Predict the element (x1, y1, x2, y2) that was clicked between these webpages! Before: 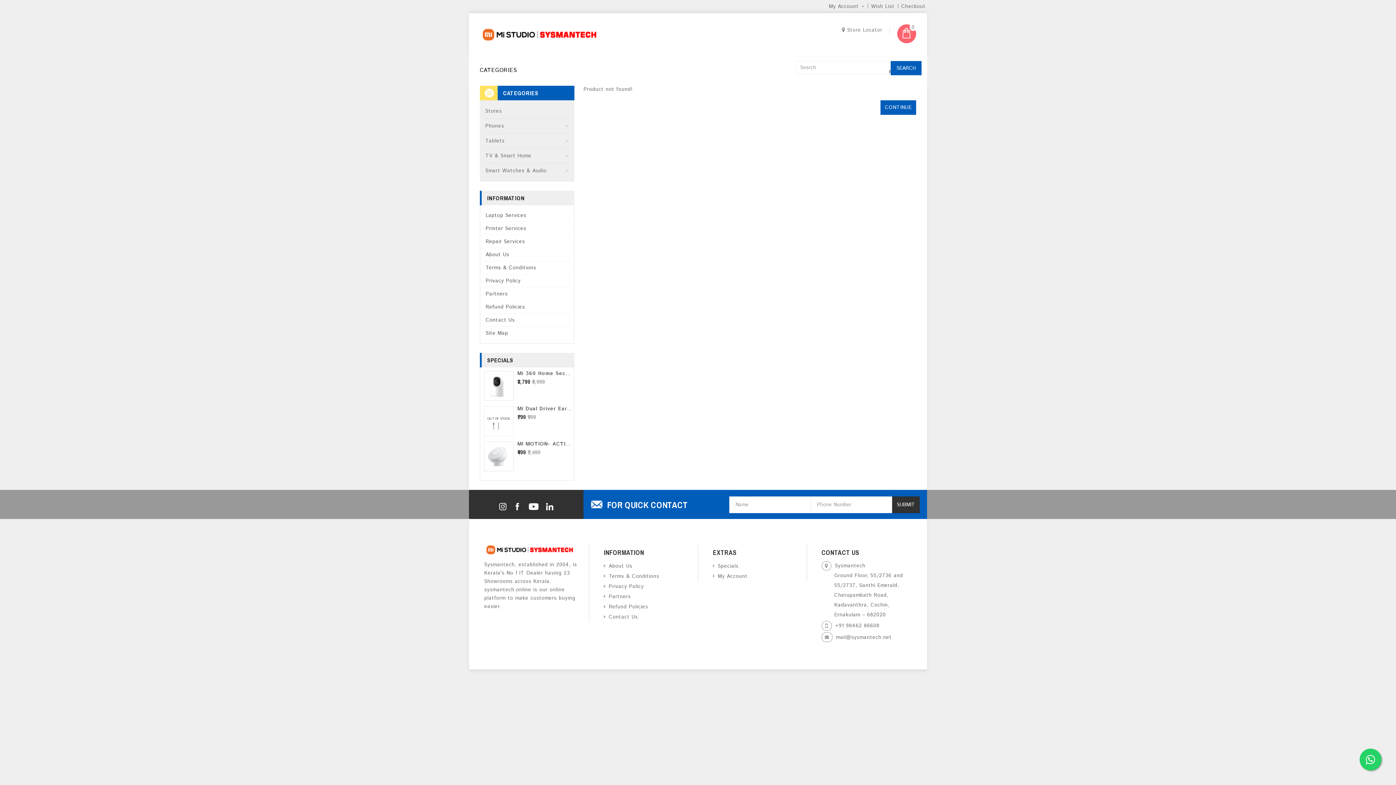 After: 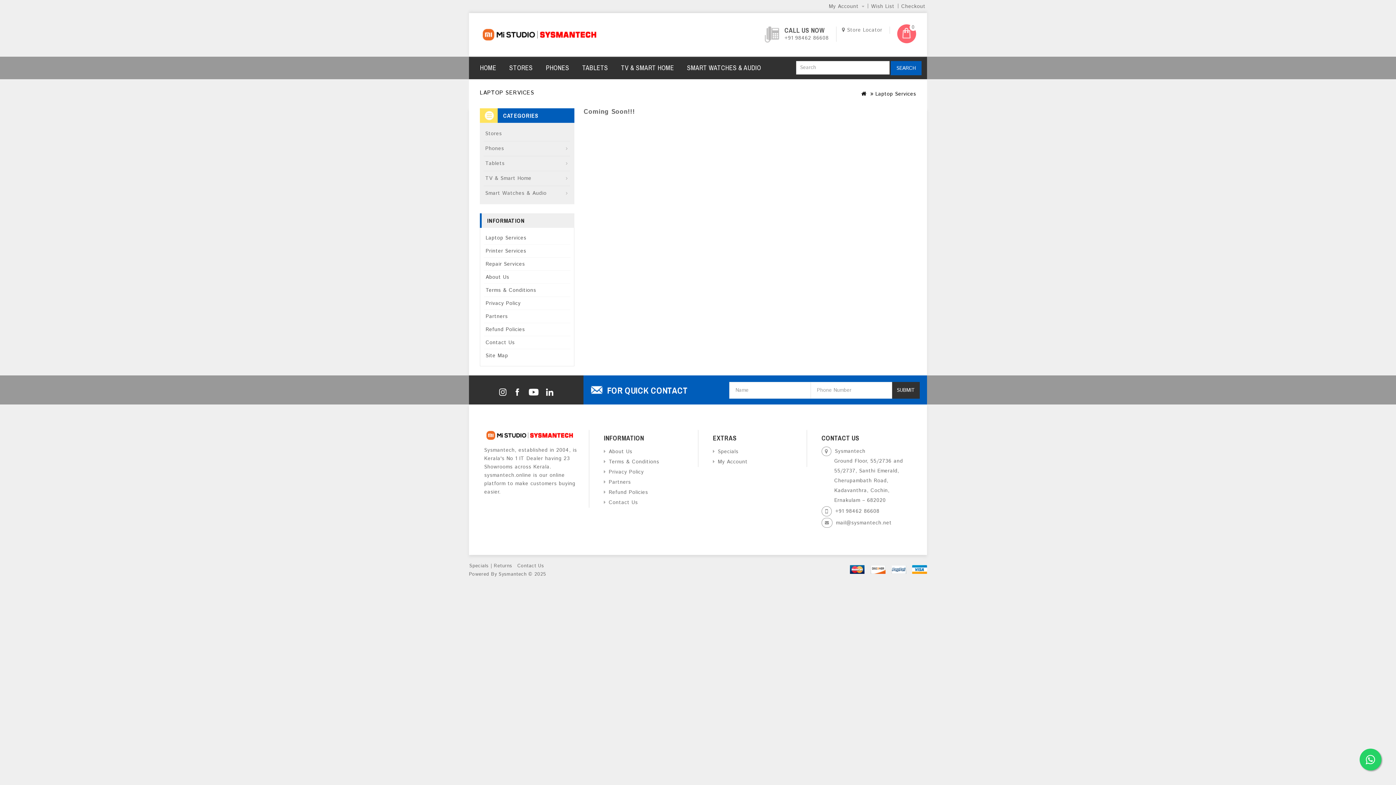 Action: label: Laptop Services bbox: (484, 209, 570, 222)